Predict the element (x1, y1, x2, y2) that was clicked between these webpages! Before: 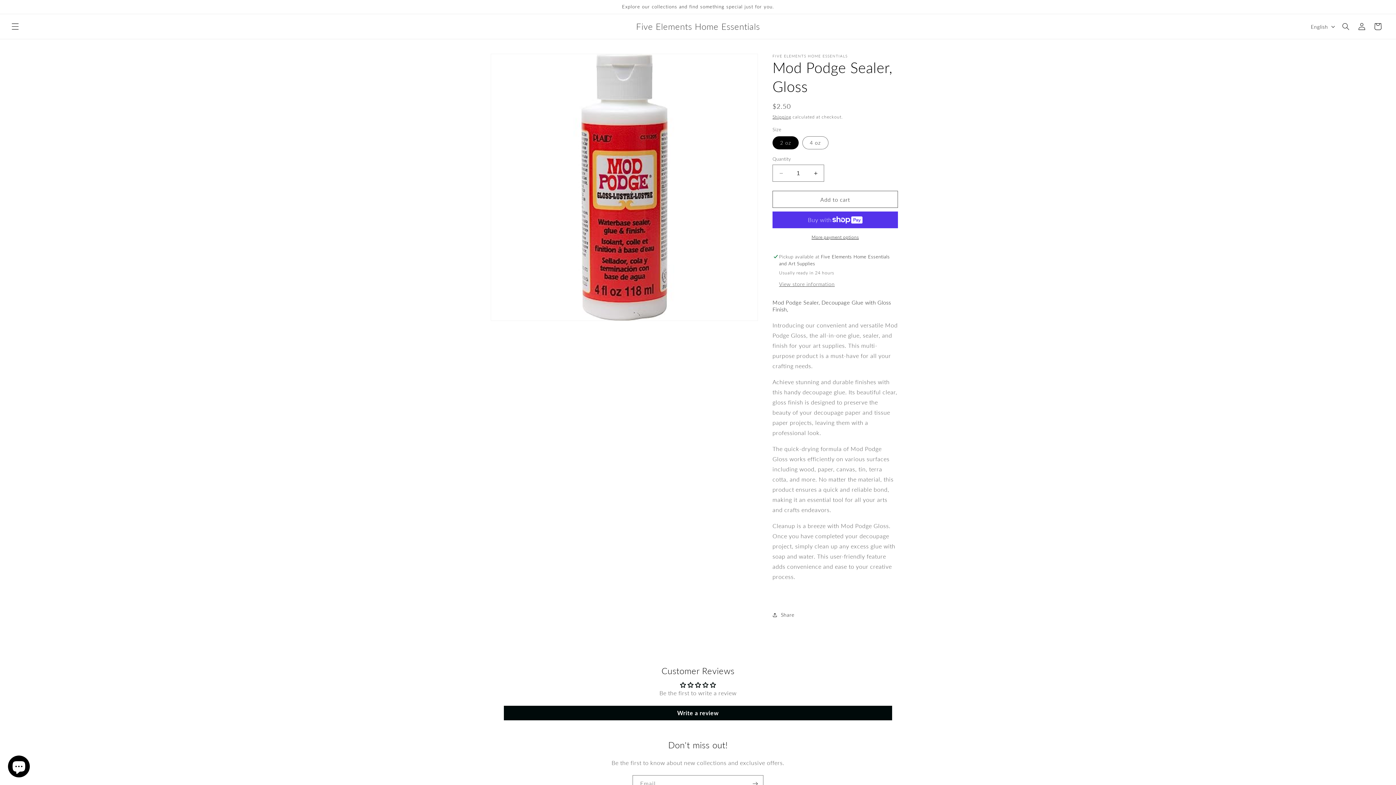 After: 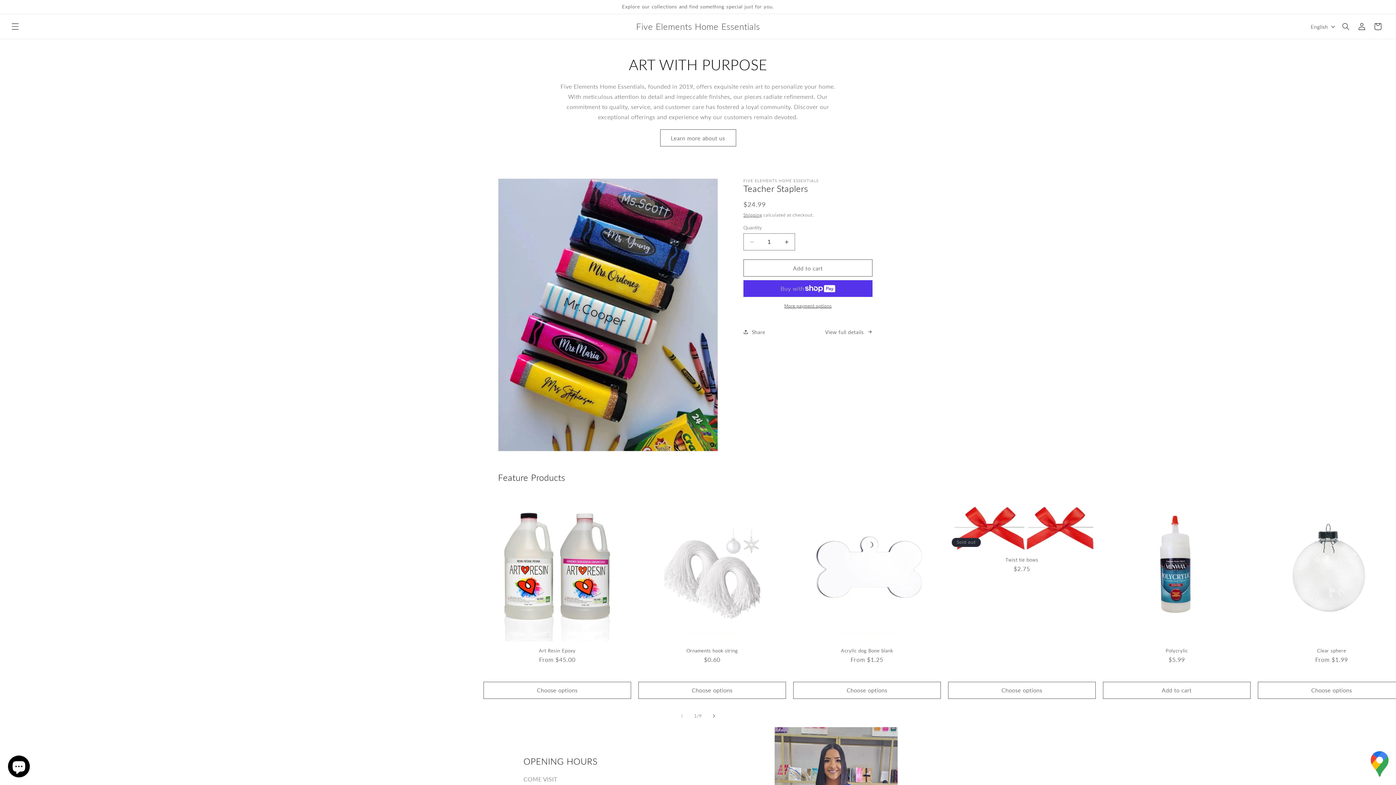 Action: label: Five Elements Home Essentials bbox: (633, 19, 762, 33)